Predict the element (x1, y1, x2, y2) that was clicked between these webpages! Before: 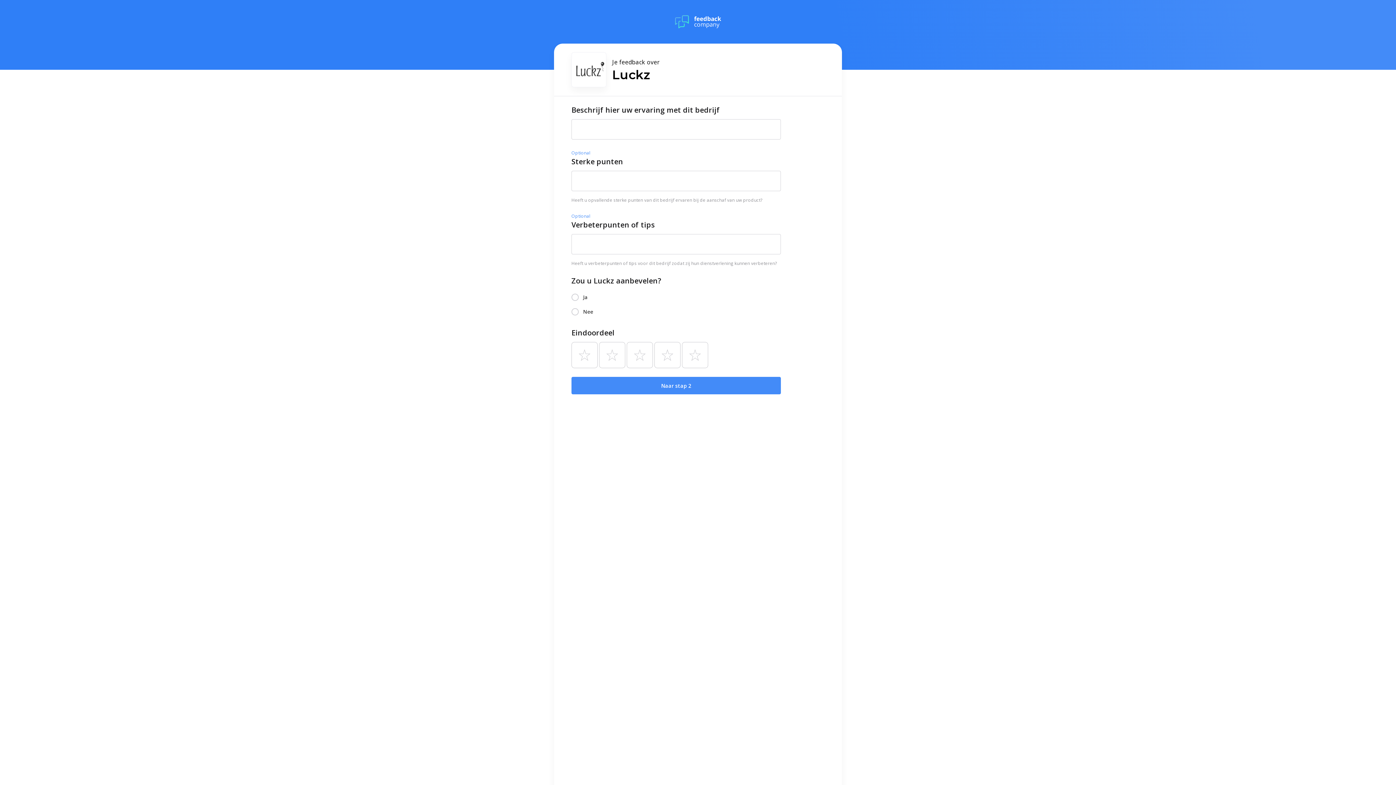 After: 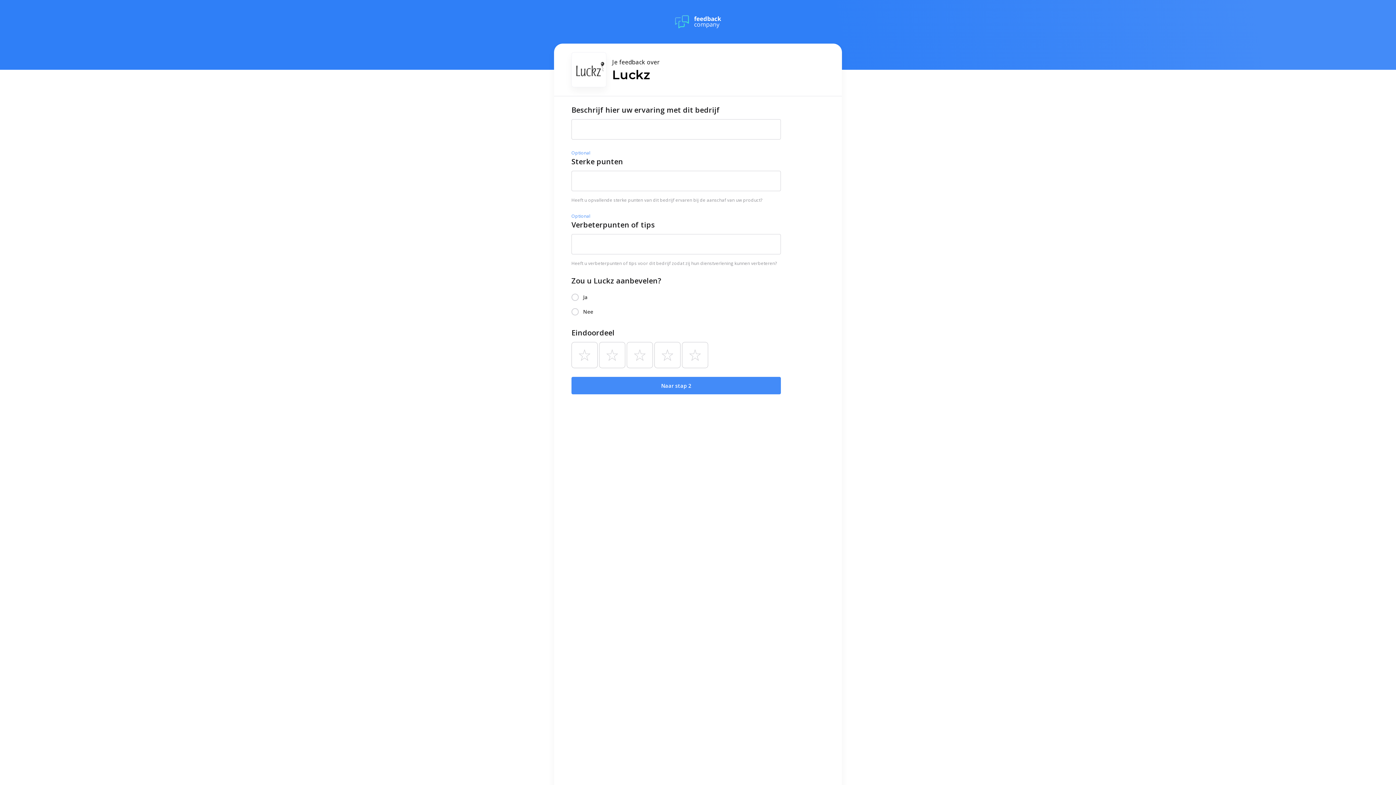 Action: bbox: (675, 13, 721, 30)